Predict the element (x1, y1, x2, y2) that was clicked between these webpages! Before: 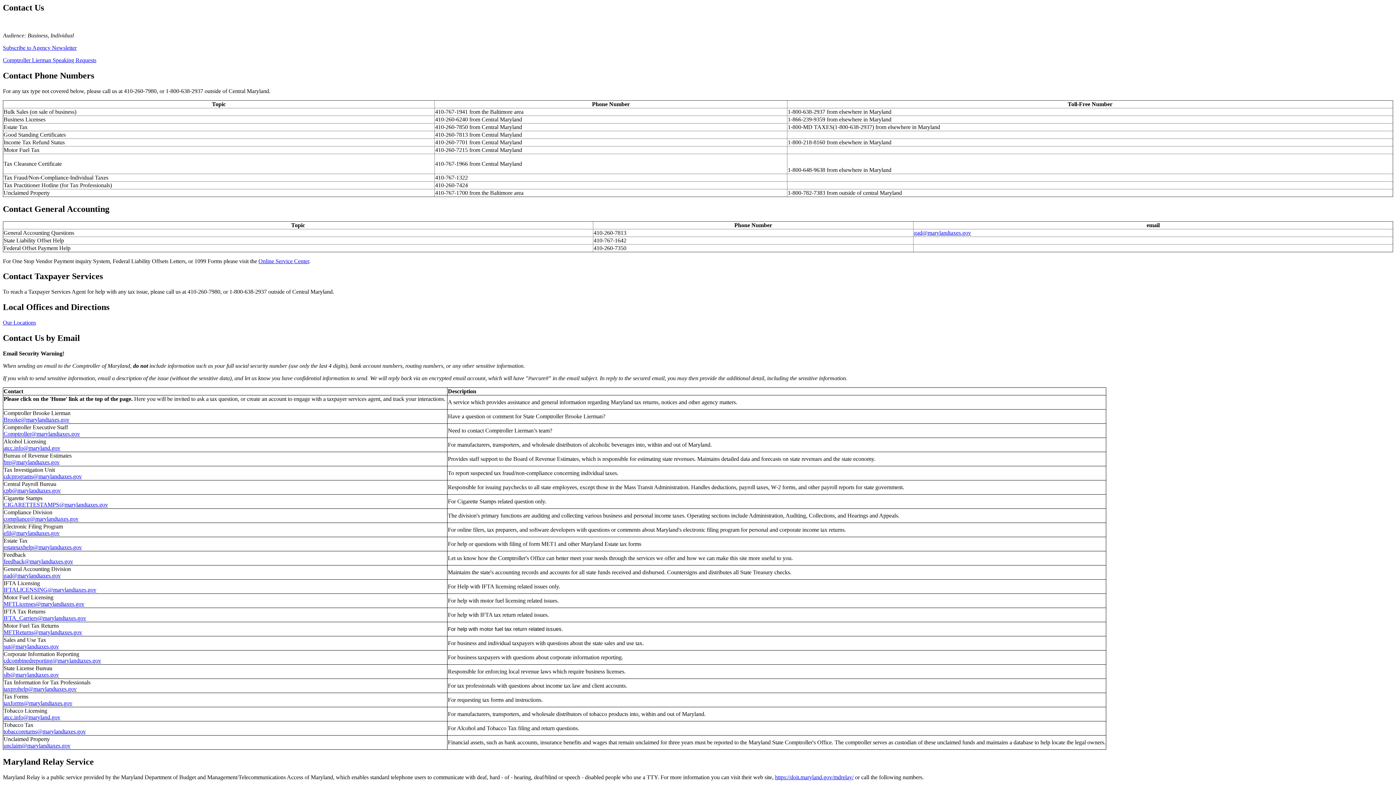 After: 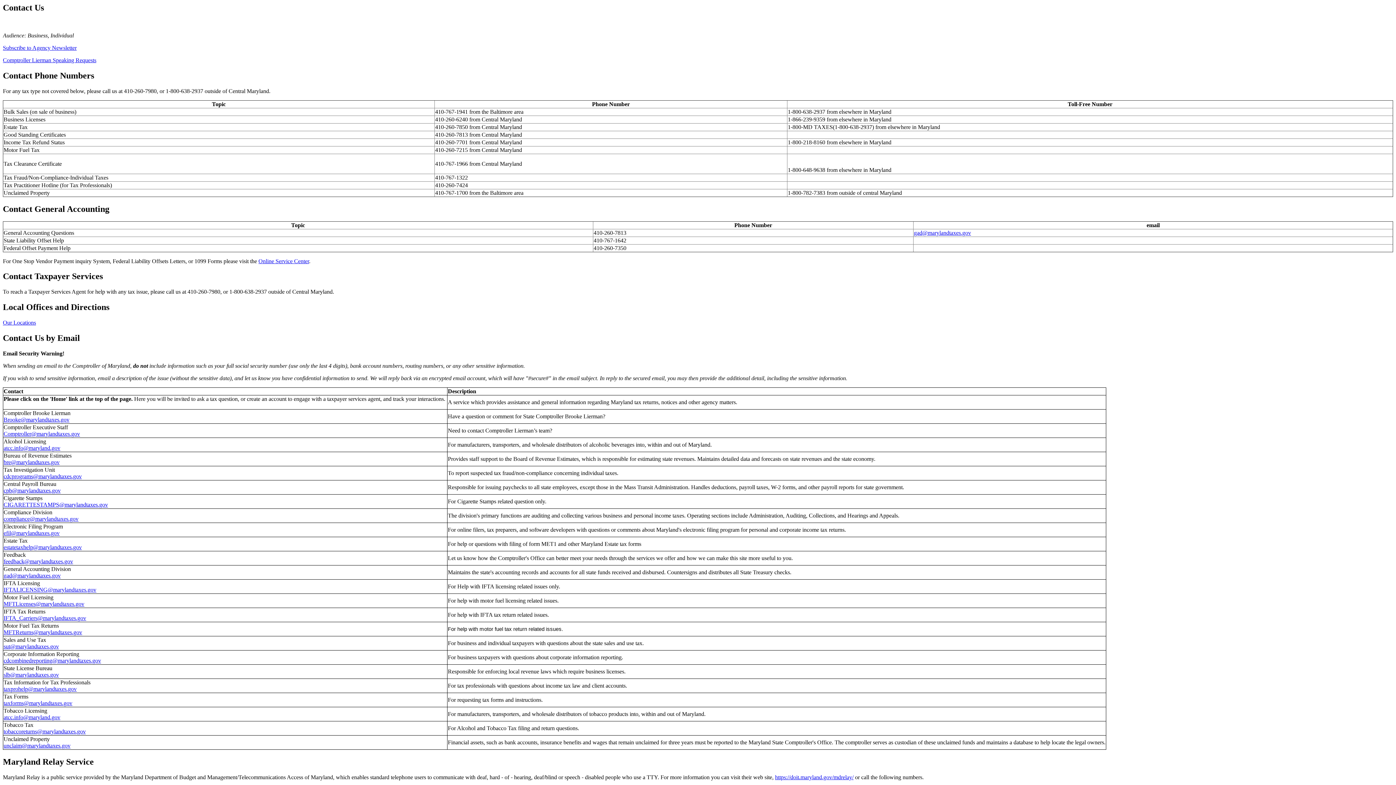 Action: bbox: (3, 742, 70, 749) label: unclaim@marylandtaxes.gov